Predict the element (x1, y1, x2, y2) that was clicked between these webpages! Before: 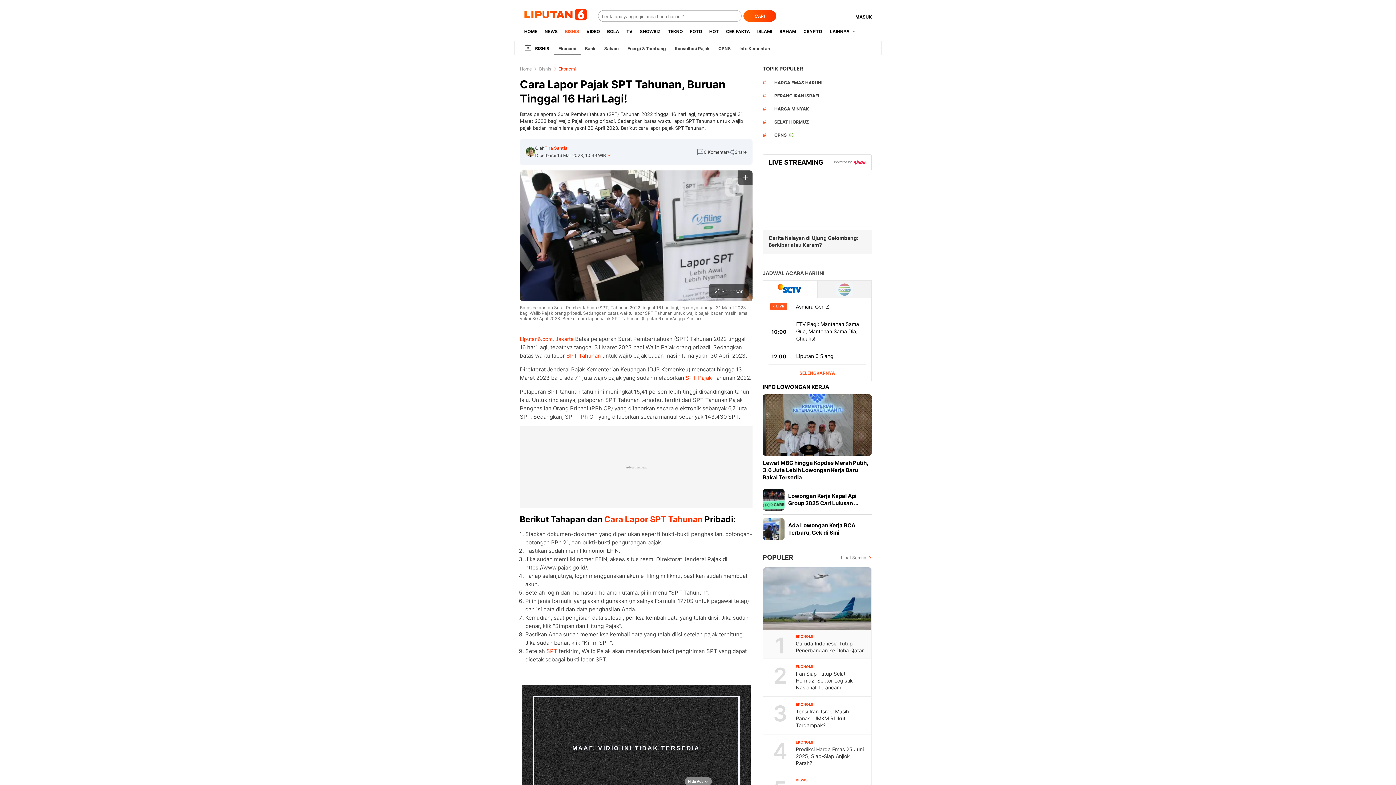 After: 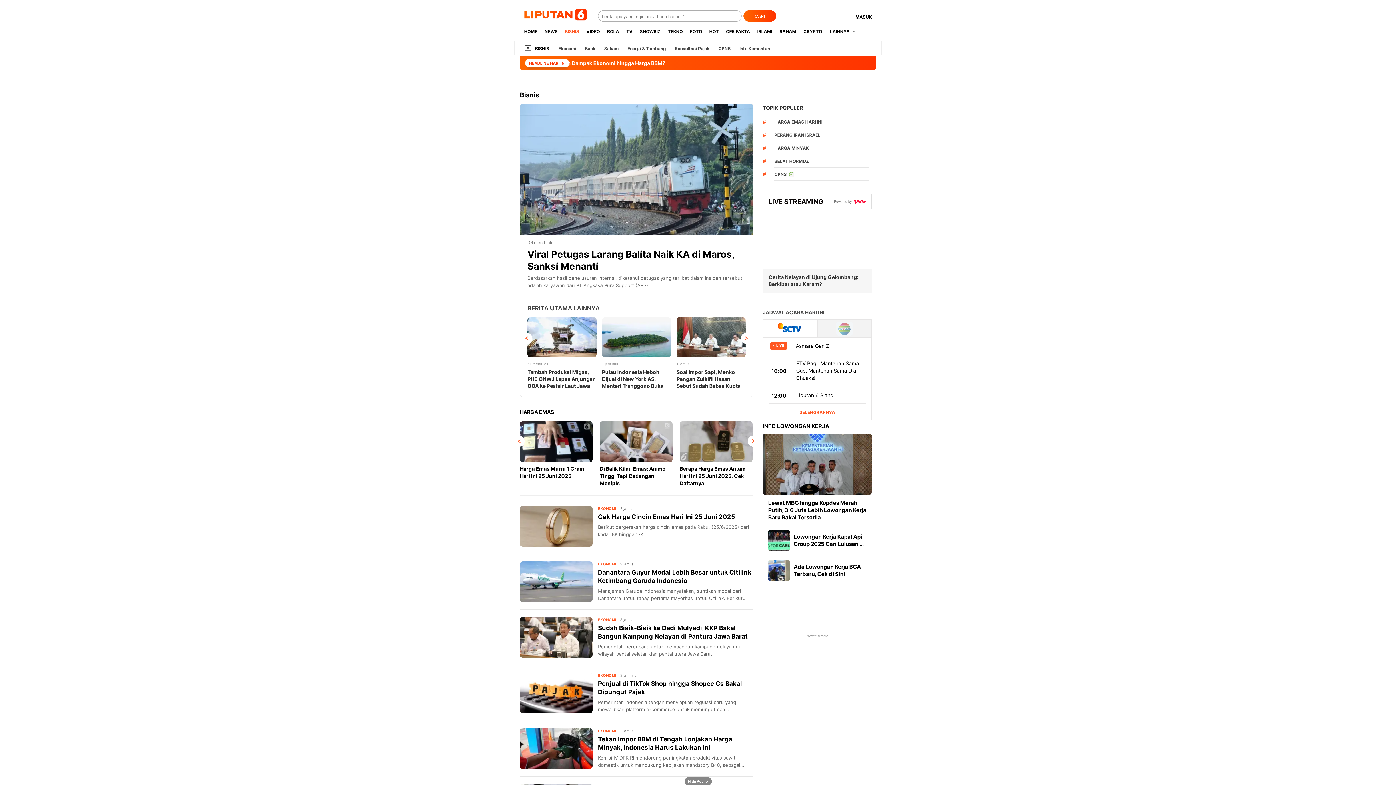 Action: bbox: (524, 45, 553, 51) label: BISNIS